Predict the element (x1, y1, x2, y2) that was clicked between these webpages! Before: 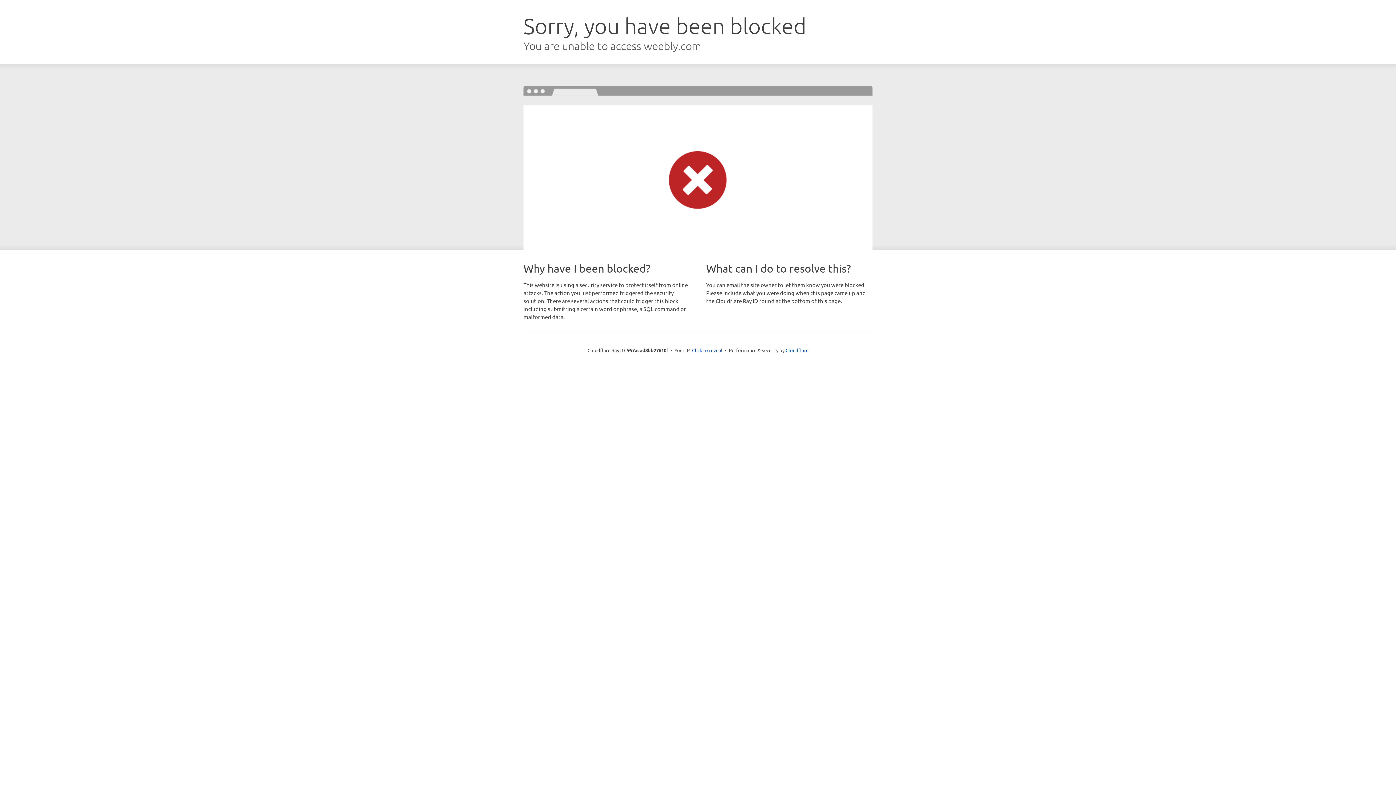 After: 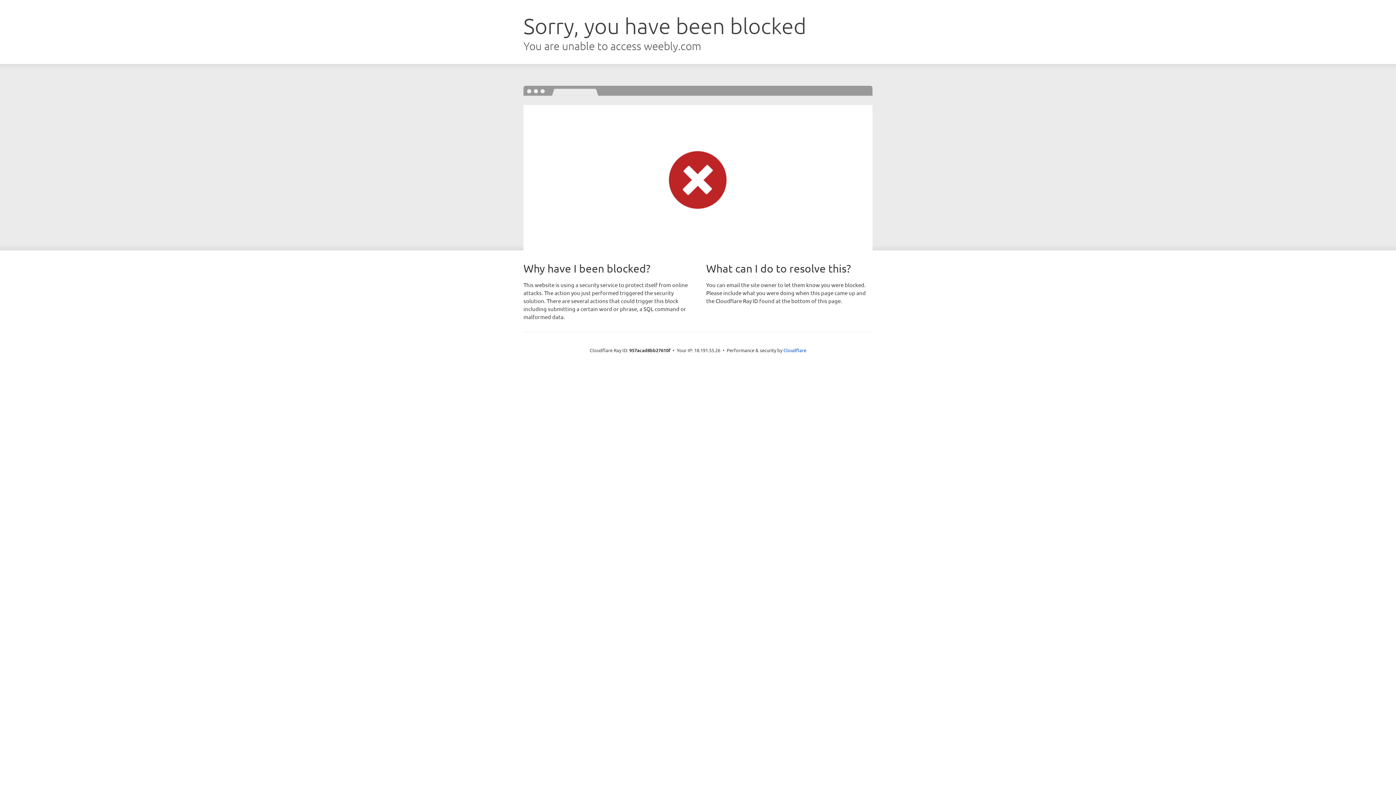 Action: label: Click to reveal bbox: (692, 346, 722, 353)